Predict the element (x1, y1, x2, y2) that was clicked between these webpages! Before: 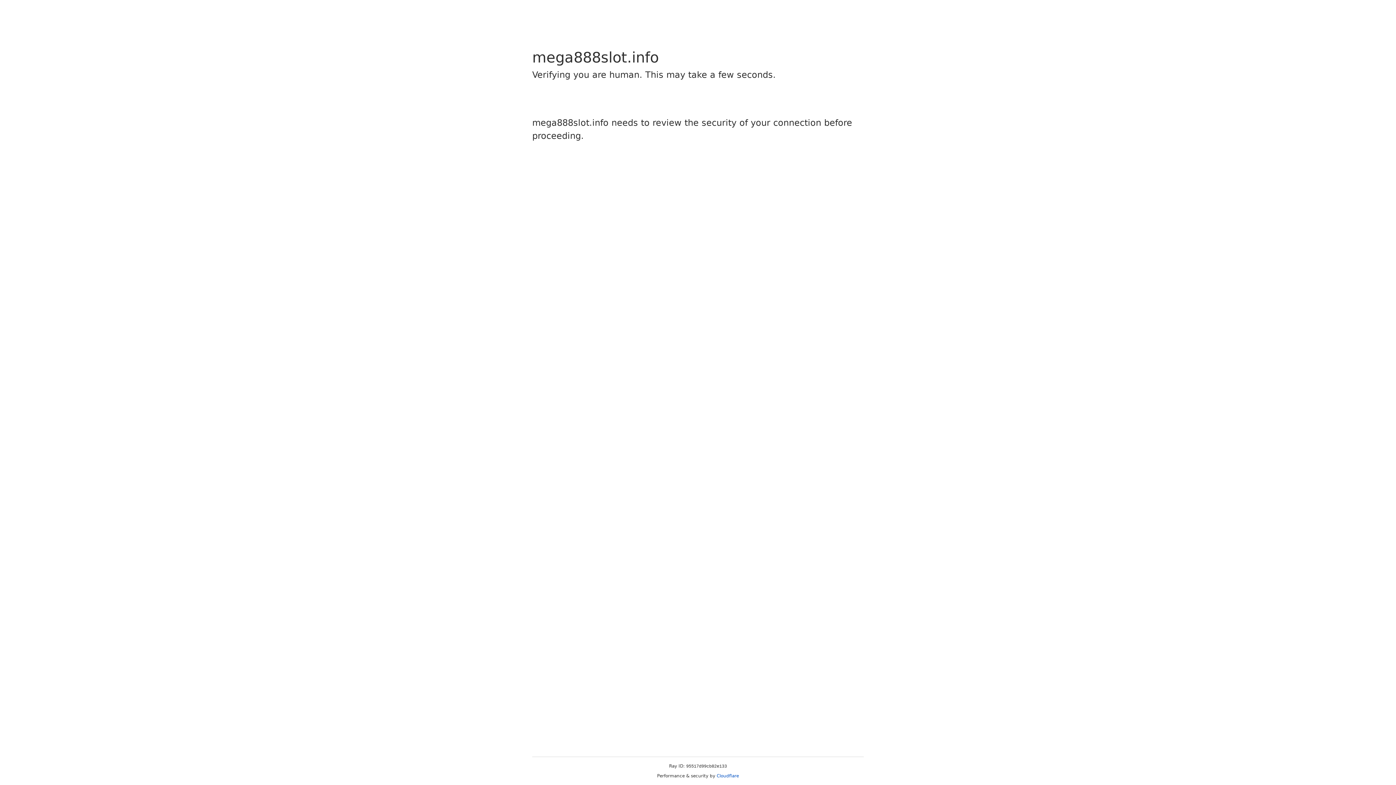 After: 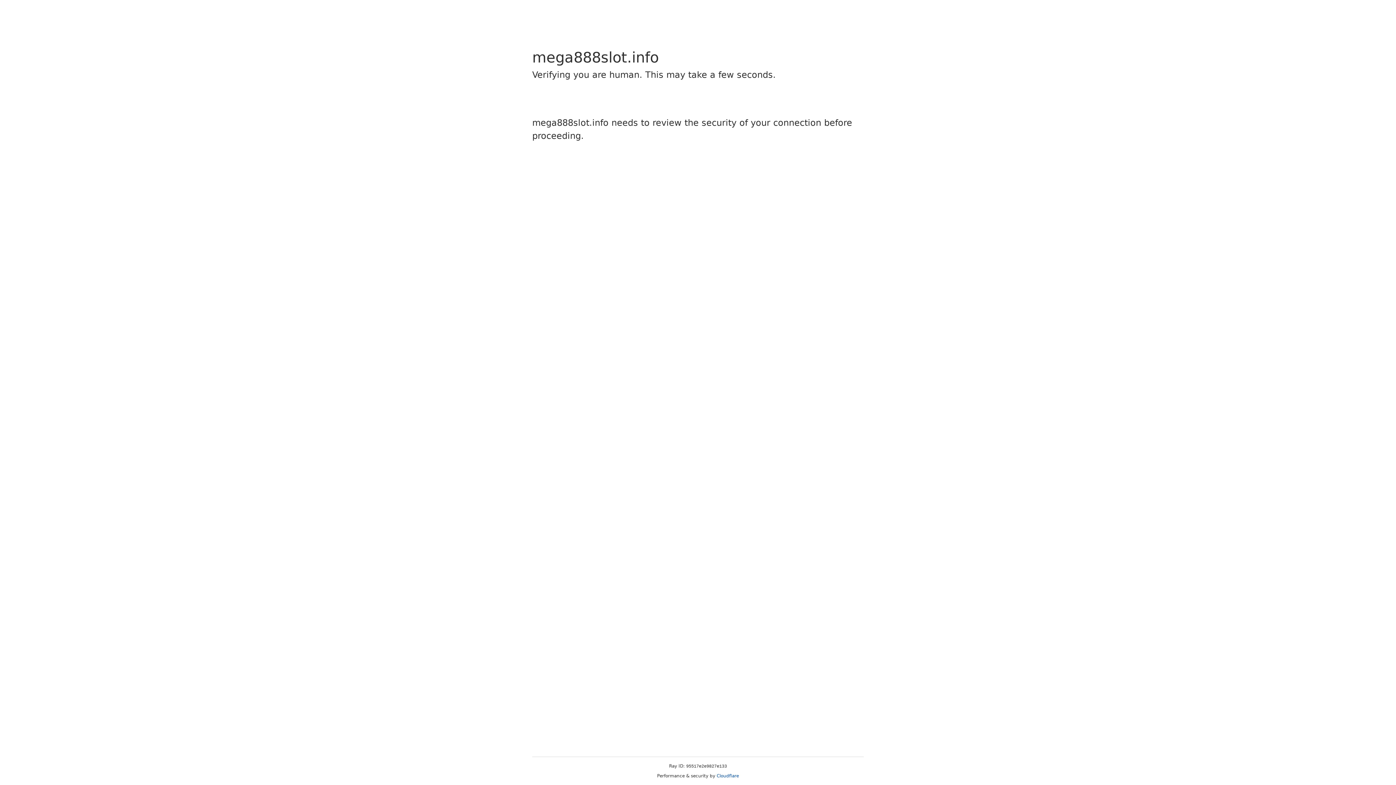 Action: label: Cloudflare bbox: (716, 773, 739, 778)